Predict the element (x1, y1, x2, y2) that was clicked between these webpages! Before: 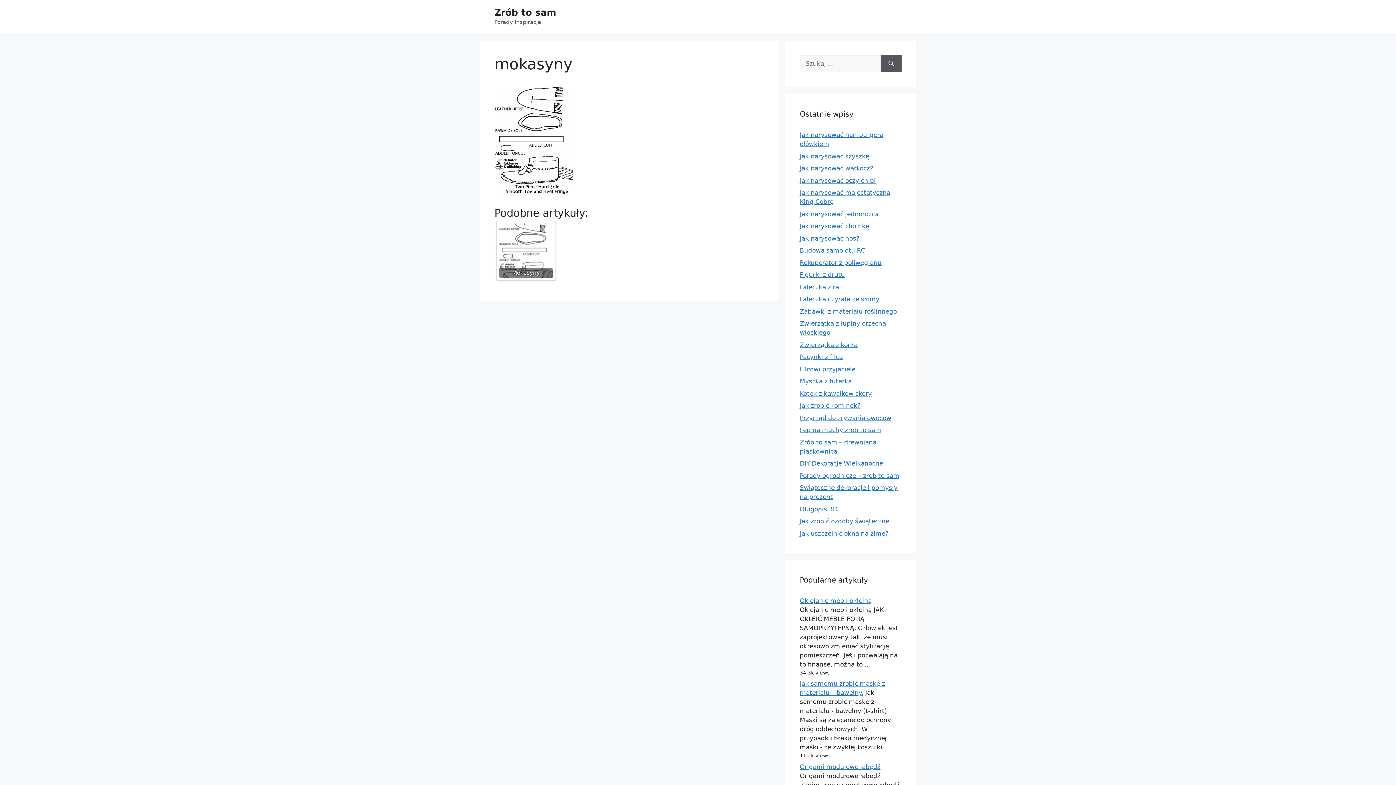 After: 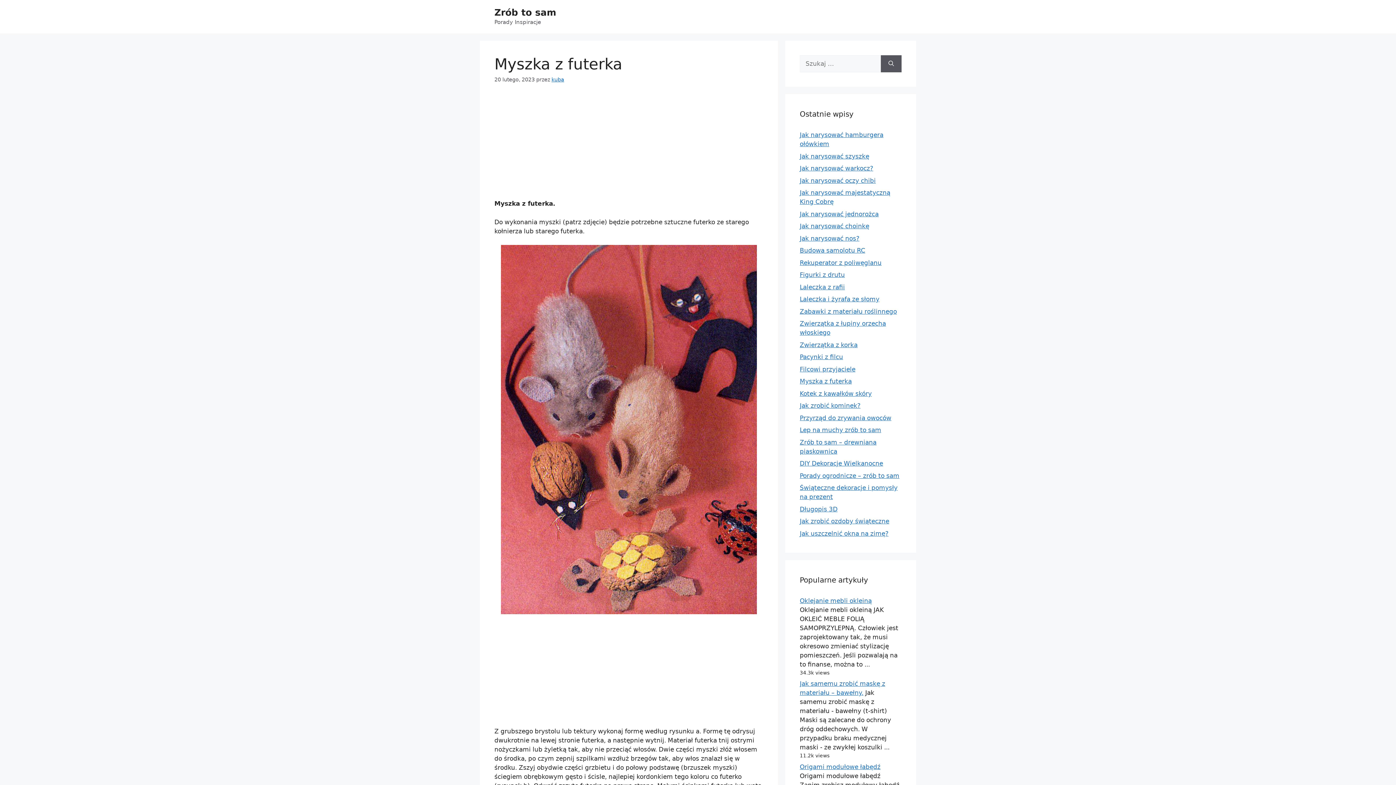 Action: label: Myszka z futerka bbox: (800, 377, 852, 385)